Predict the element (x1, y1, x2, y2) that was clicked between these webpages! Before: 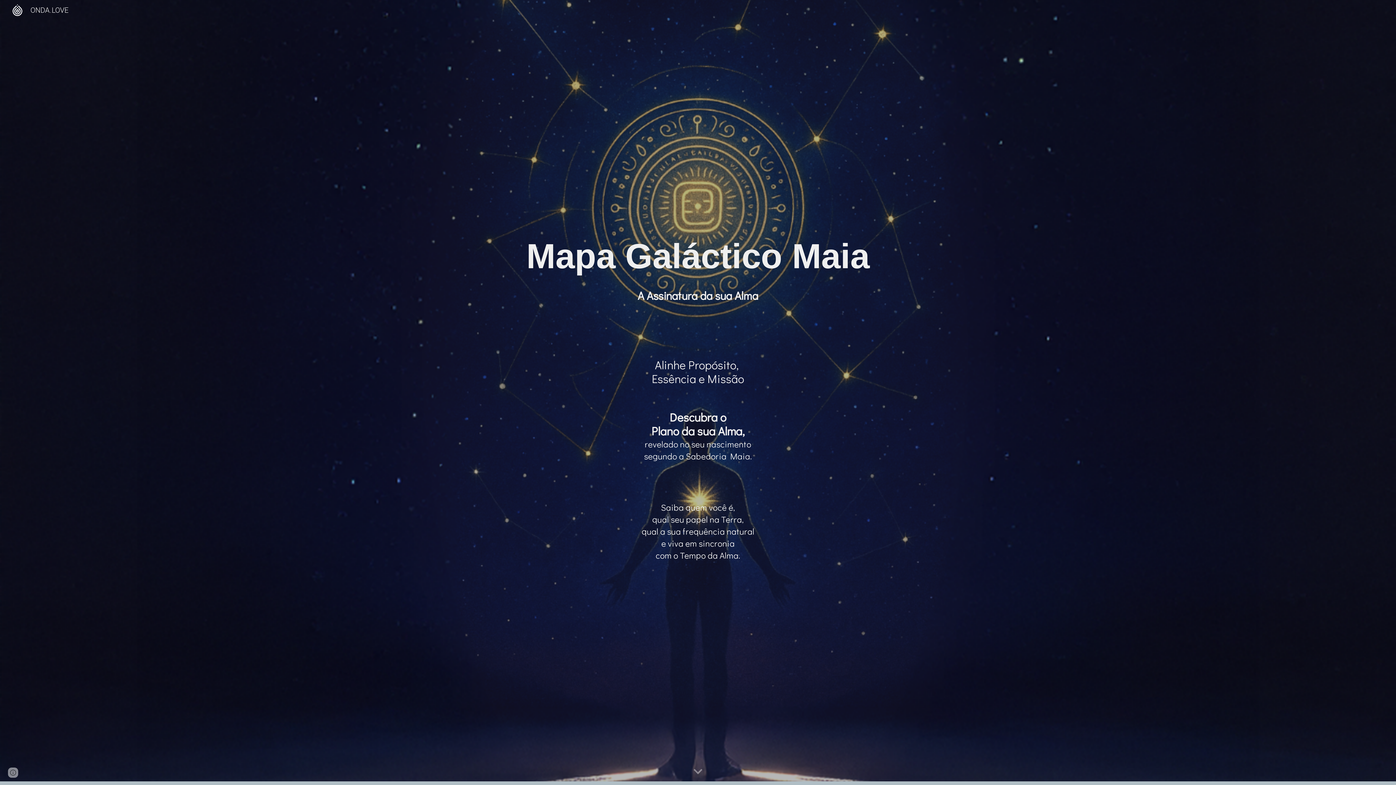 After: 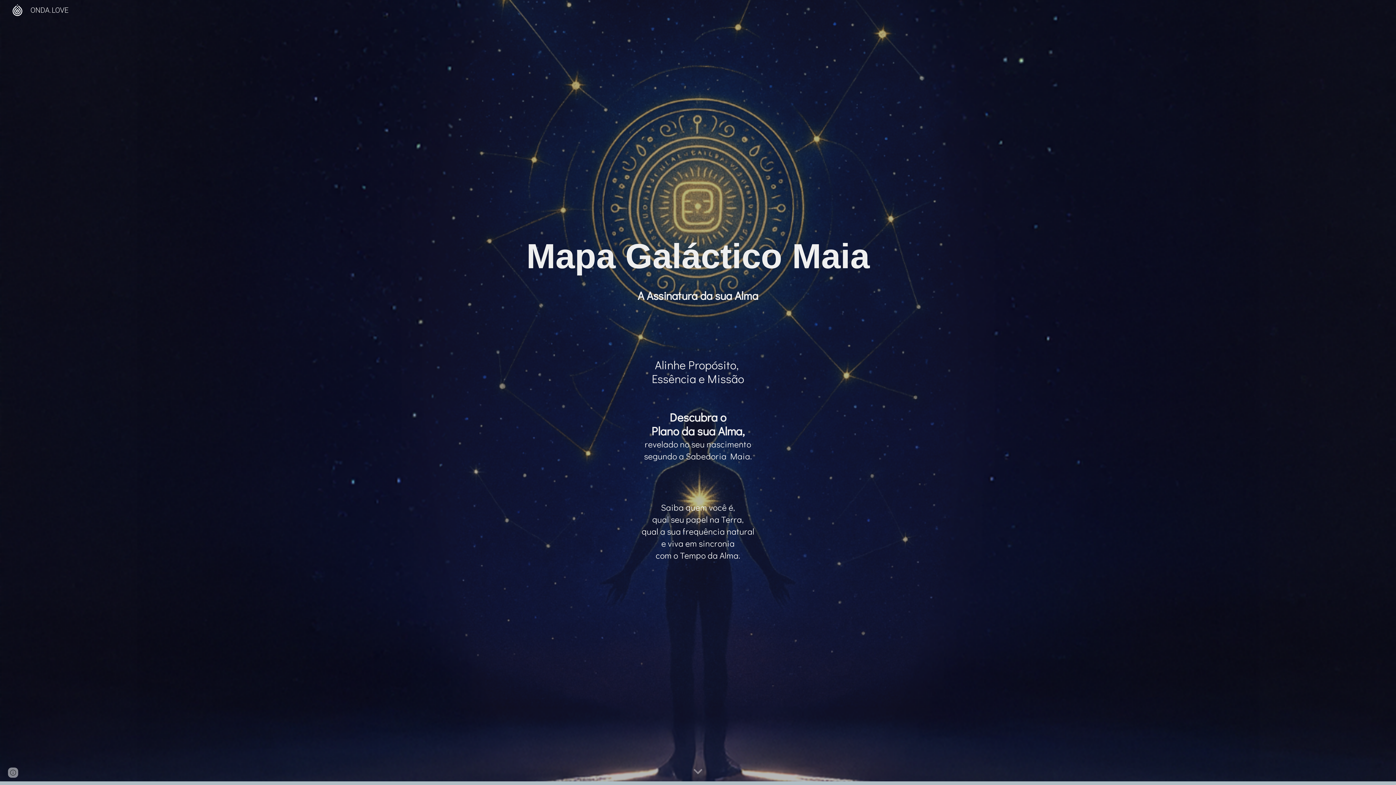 Action: label: ONDA.LOVE bbox: (5, 5, 72, 13)